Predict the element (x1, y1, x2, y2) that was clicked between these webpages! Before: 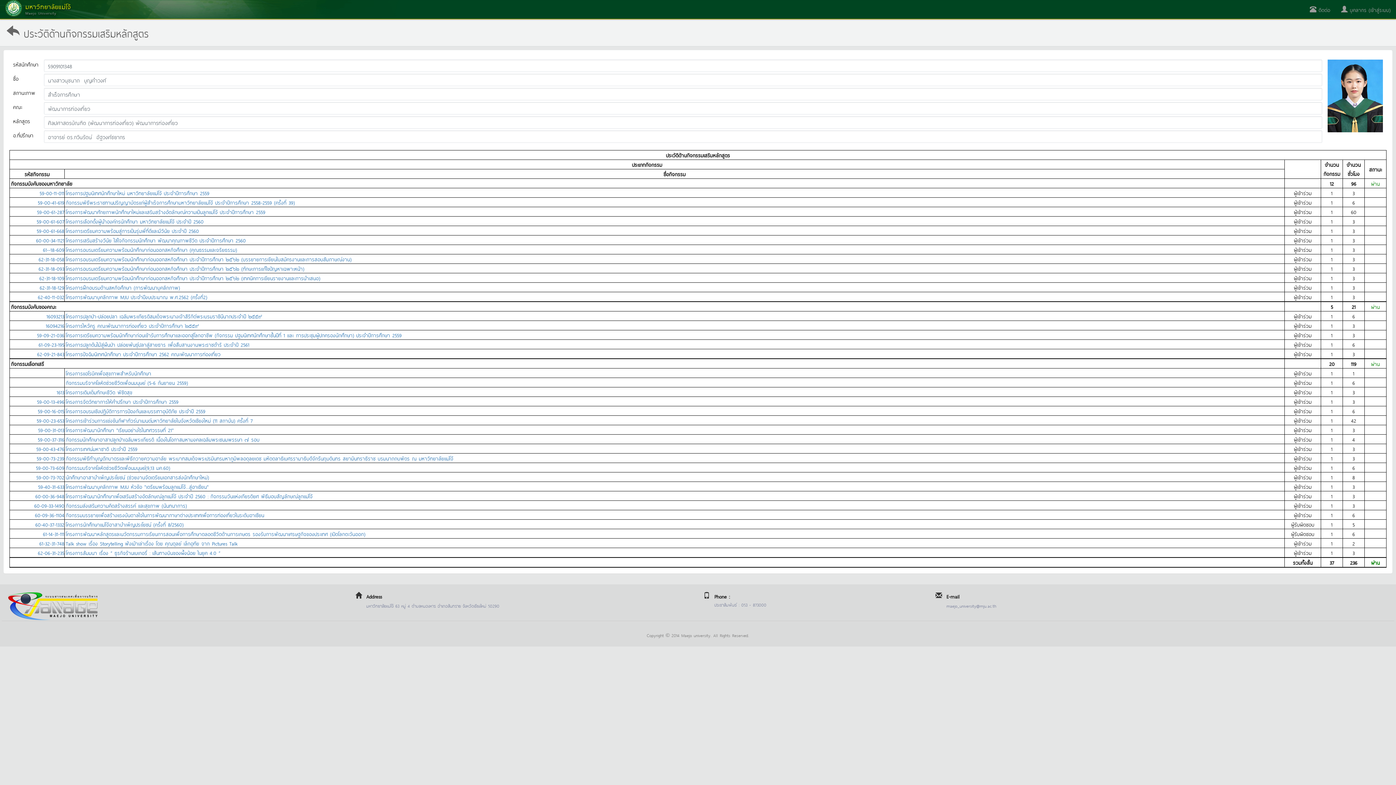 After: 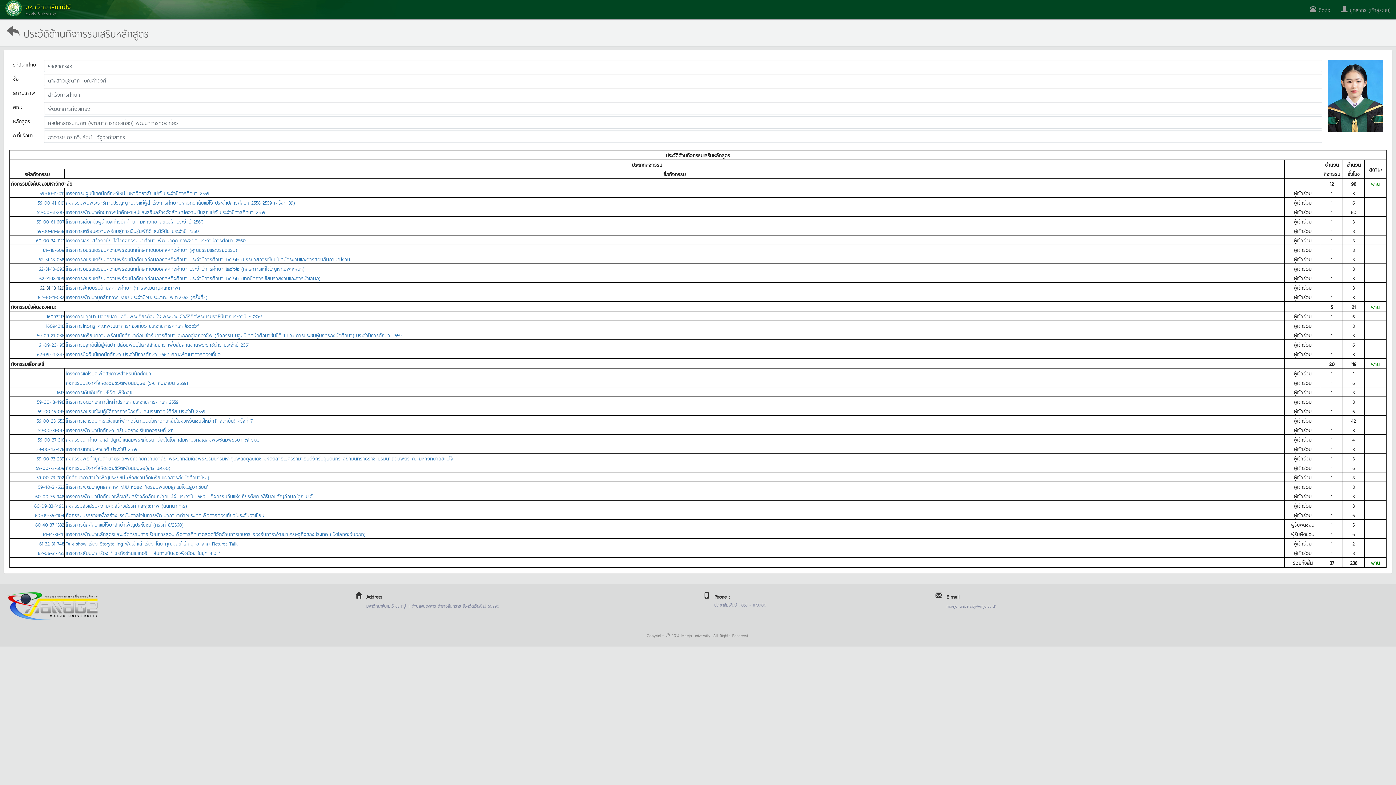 Action: bbox: (39, 283, 64, 291) label: 62-31-18-129